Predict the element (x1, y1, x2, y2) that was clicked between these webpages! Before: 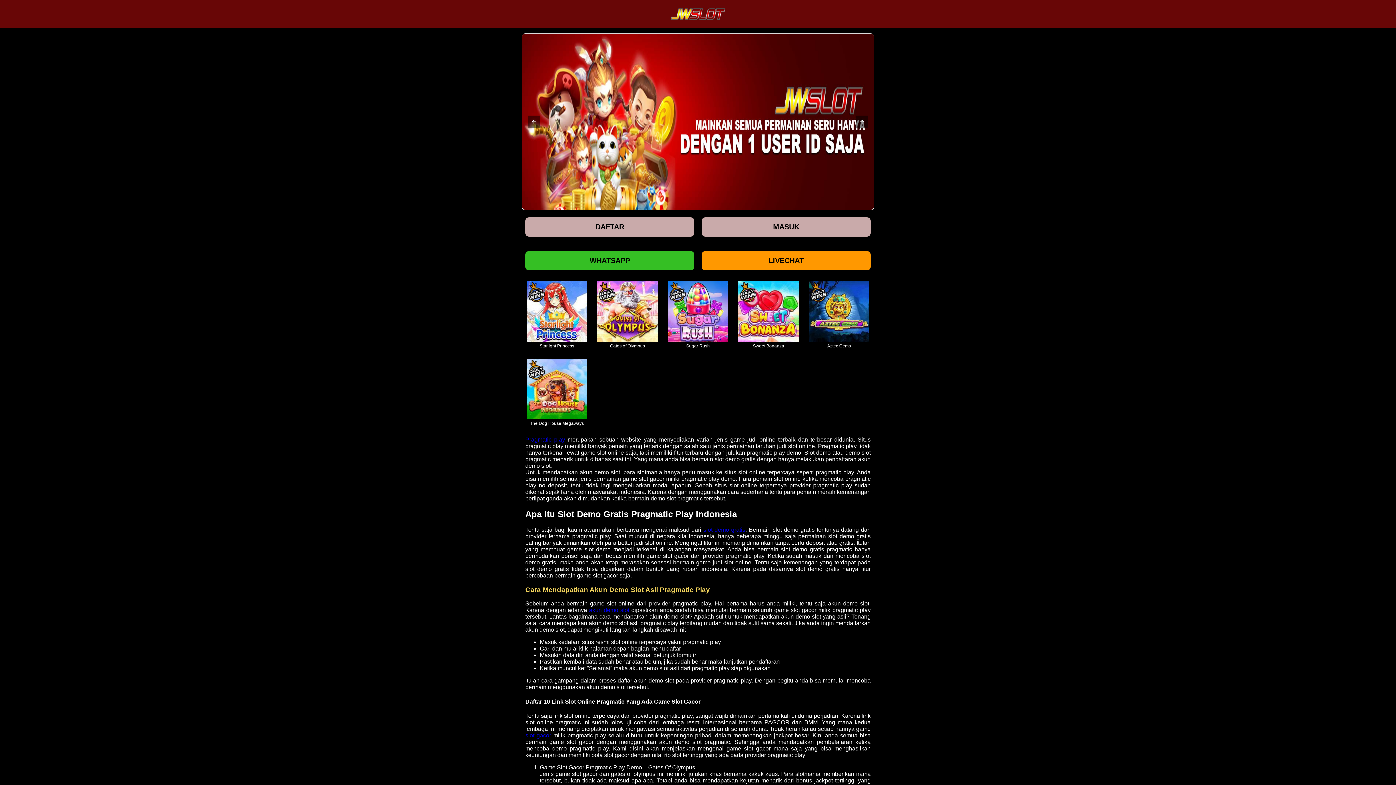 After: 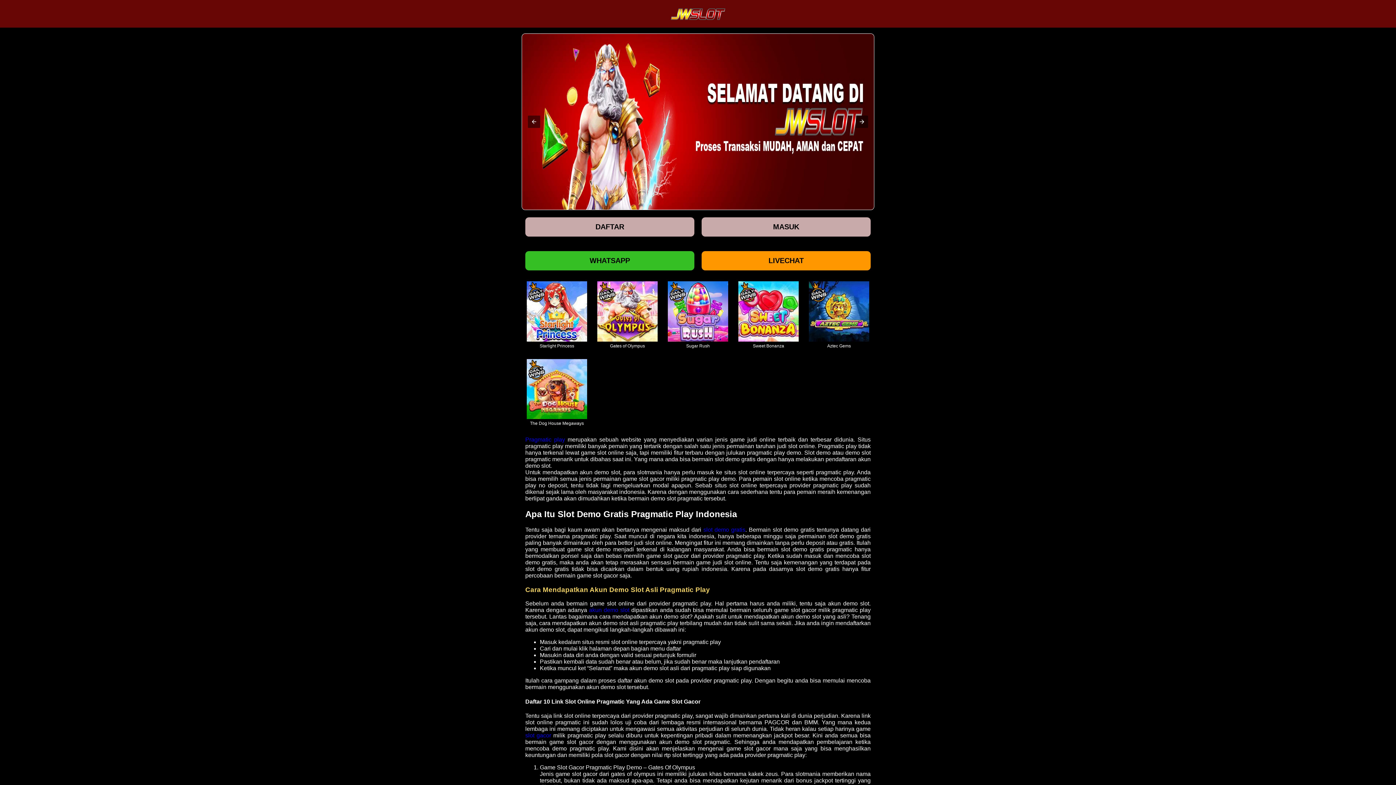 Action: bbox: (526, 308, 587, 313)